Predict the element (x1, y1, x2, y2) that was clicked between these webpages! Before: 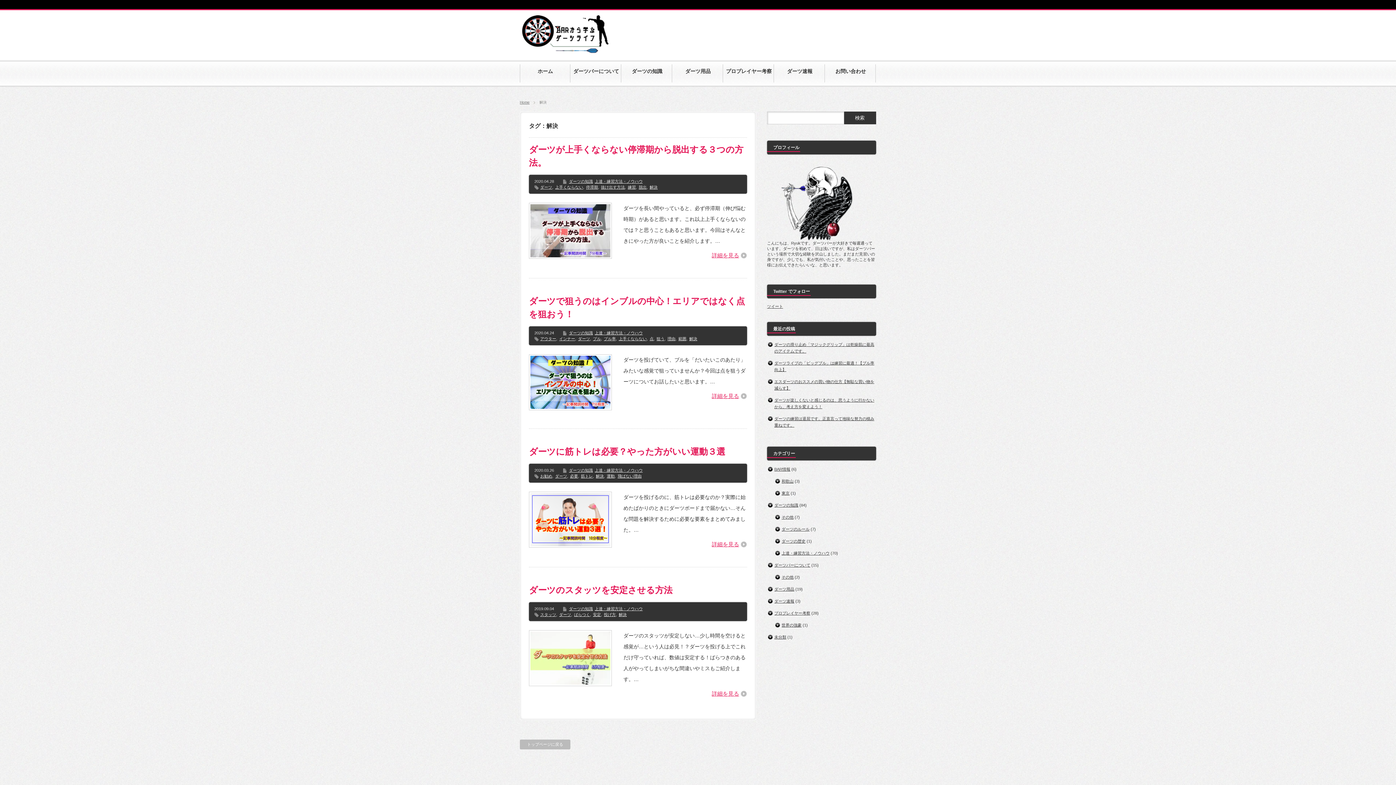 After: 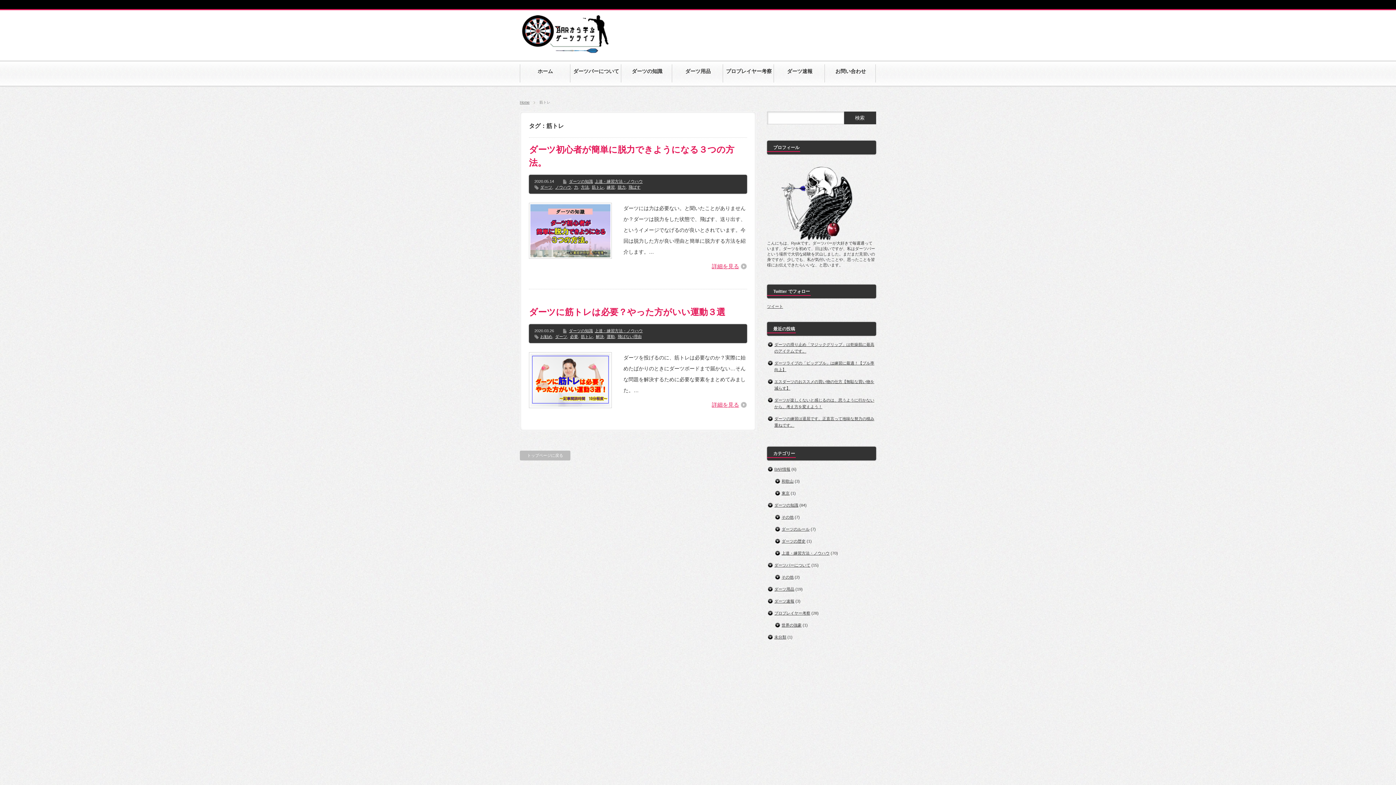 Action: bbox: (581, 474, 593, 478) label: 筋トレ